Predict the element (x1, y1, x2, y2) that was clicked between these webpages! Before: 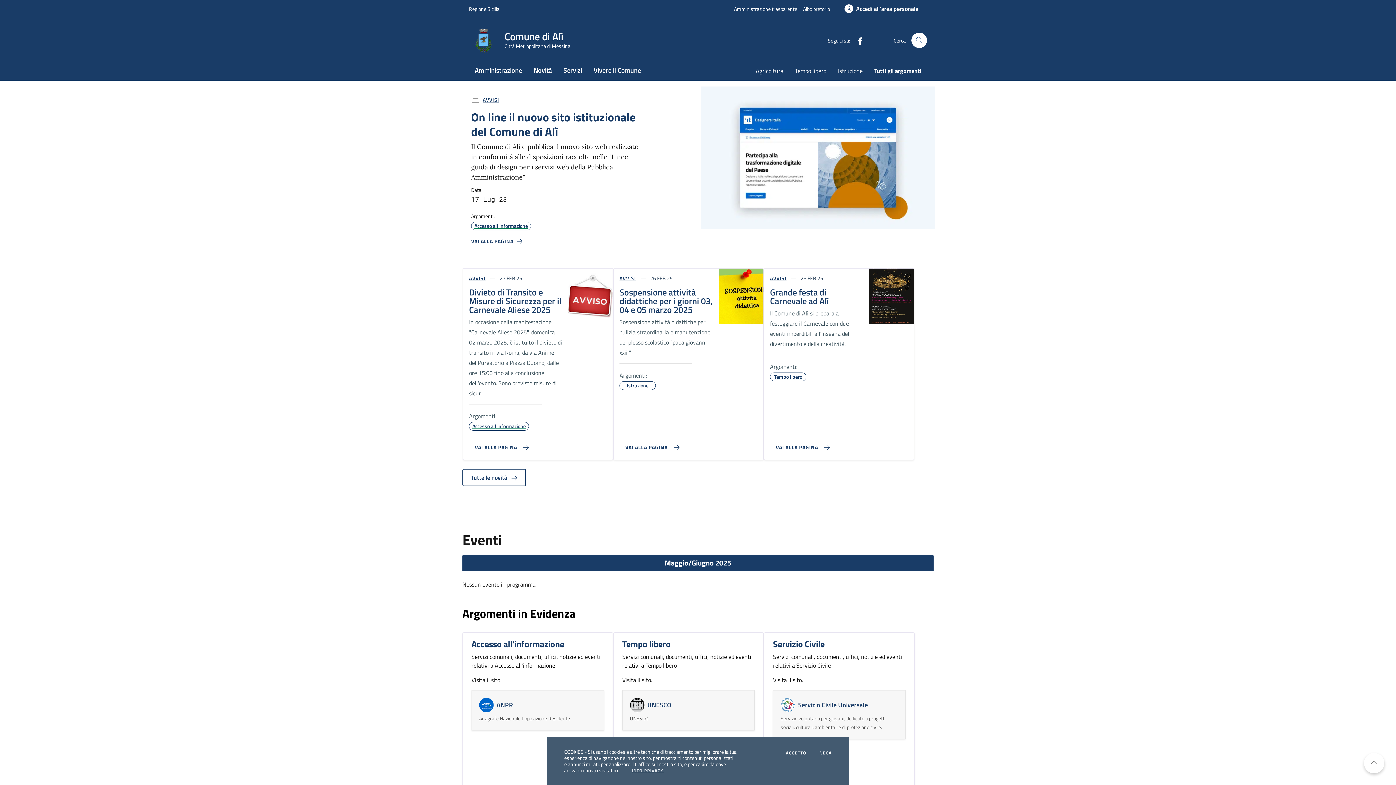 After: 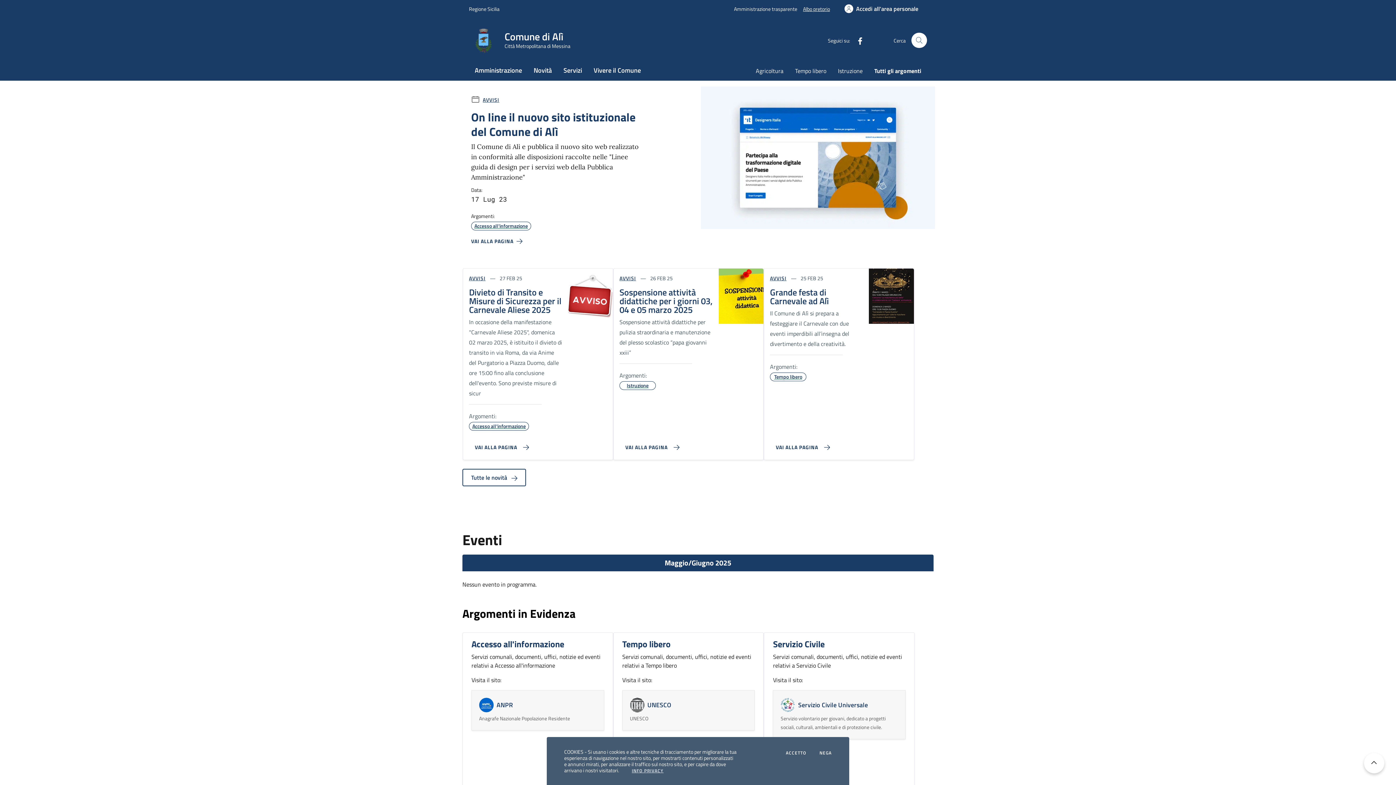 Action: label: Albo pretorio bbox: (803, 0, 830, 16)